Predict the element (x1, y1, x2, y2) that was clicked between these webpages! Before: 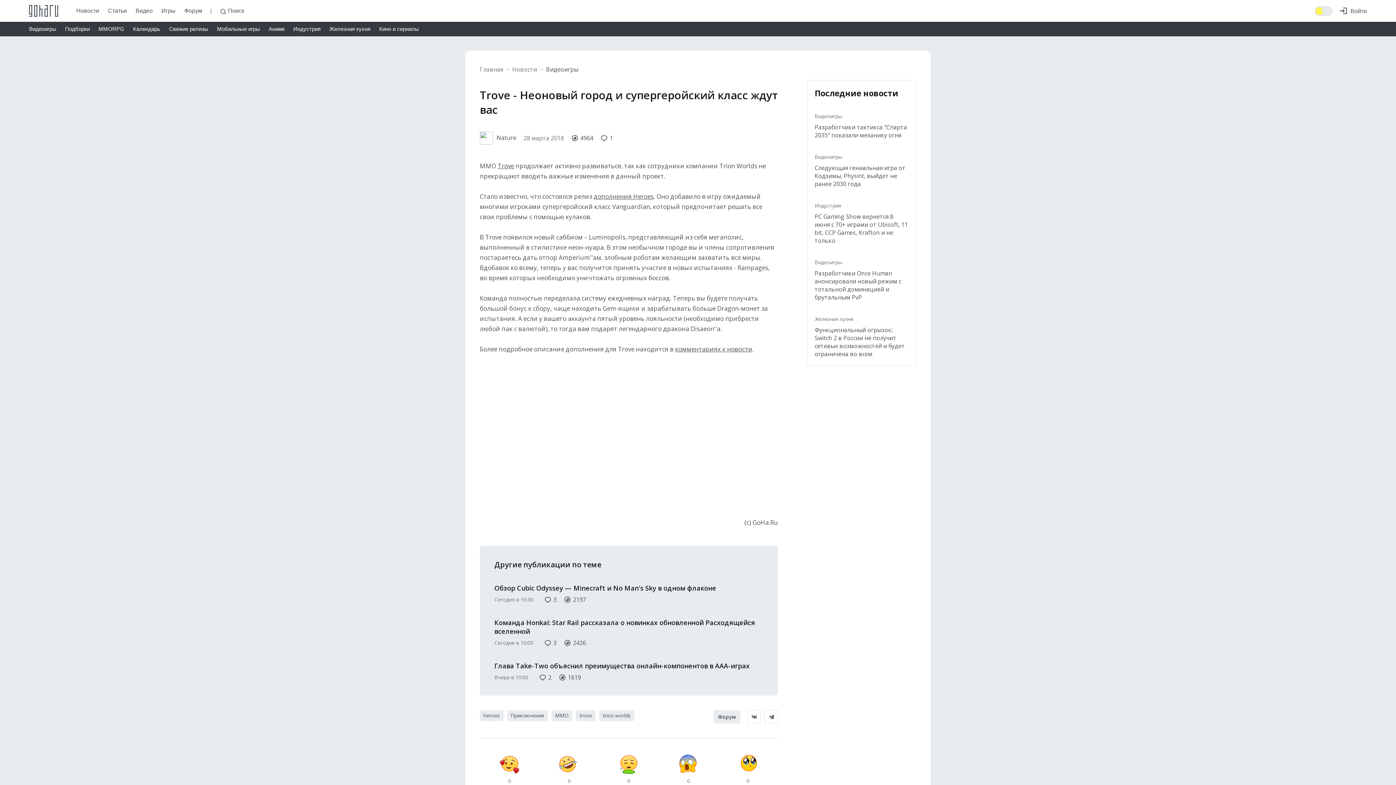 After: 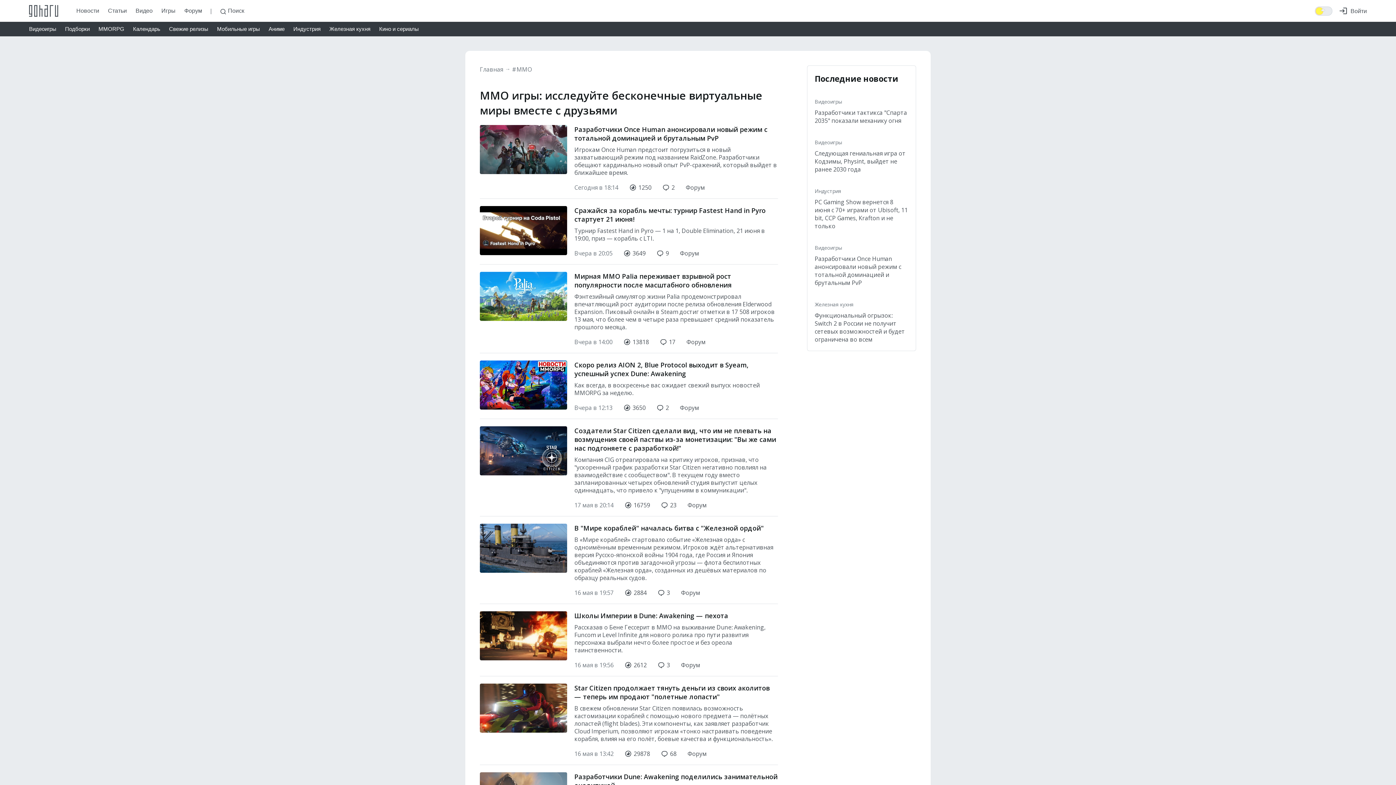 Action: label: MMO bbox: (551, 710, 572, 721)